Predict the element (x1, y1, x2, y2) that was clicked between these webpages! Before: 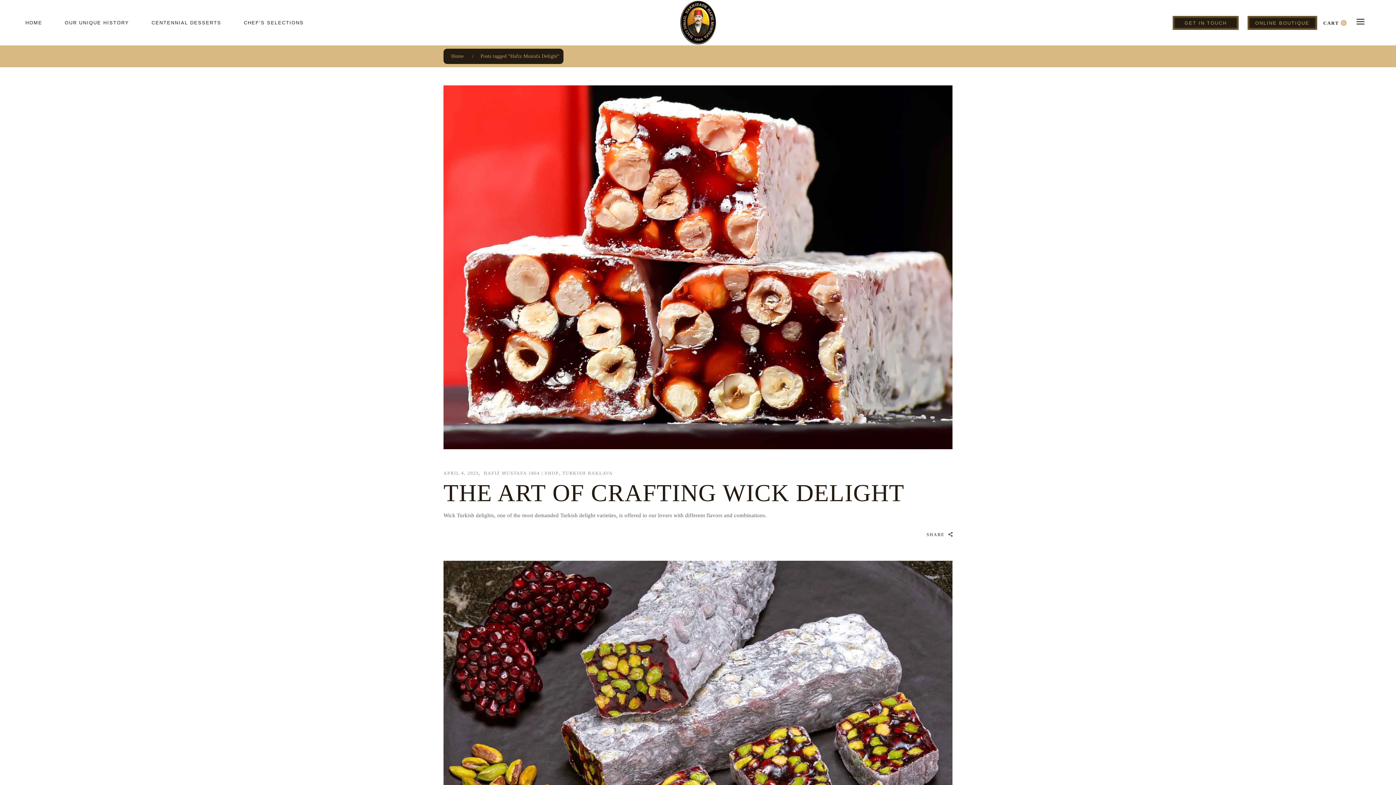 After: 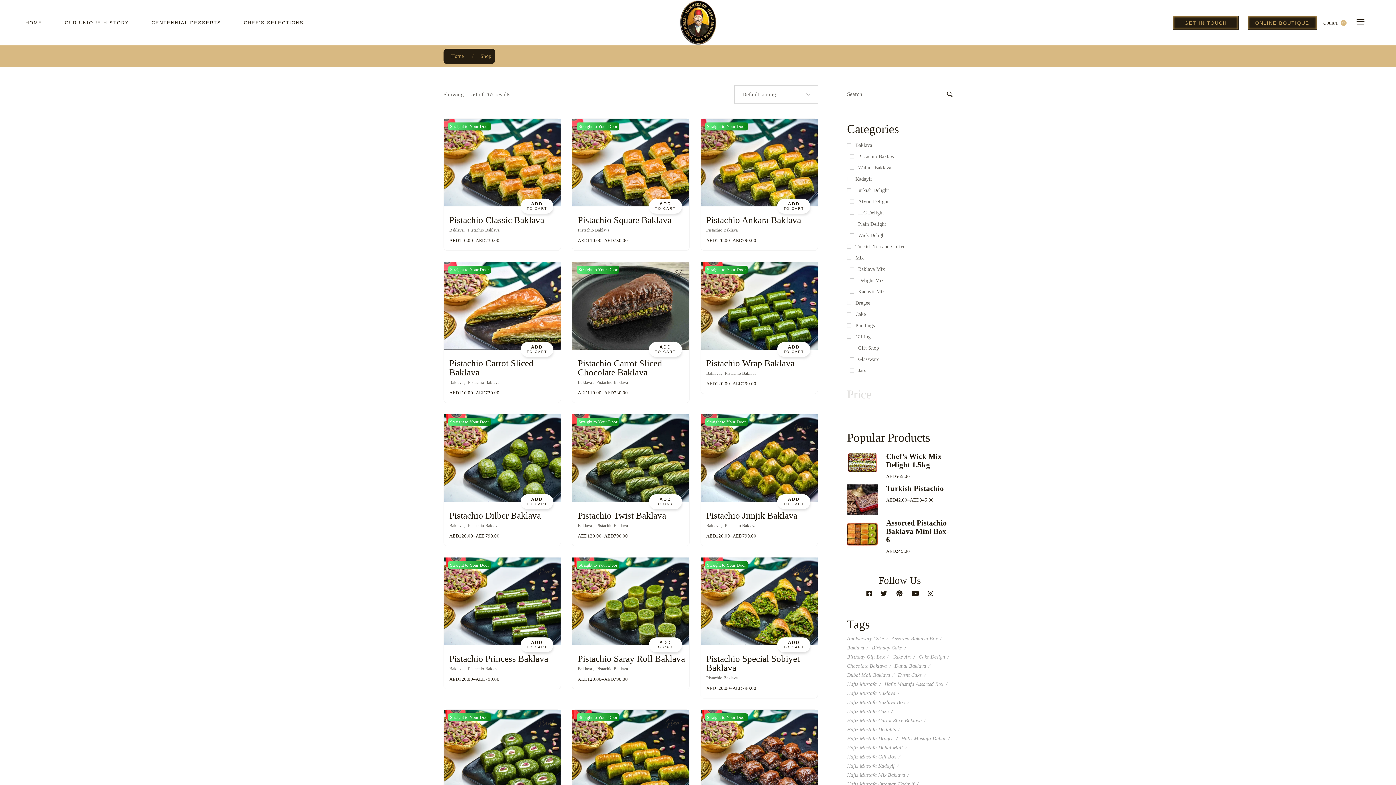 Action: label: ONLINE BOUTIQUE bbox: (1247, 15, 1317, 29)